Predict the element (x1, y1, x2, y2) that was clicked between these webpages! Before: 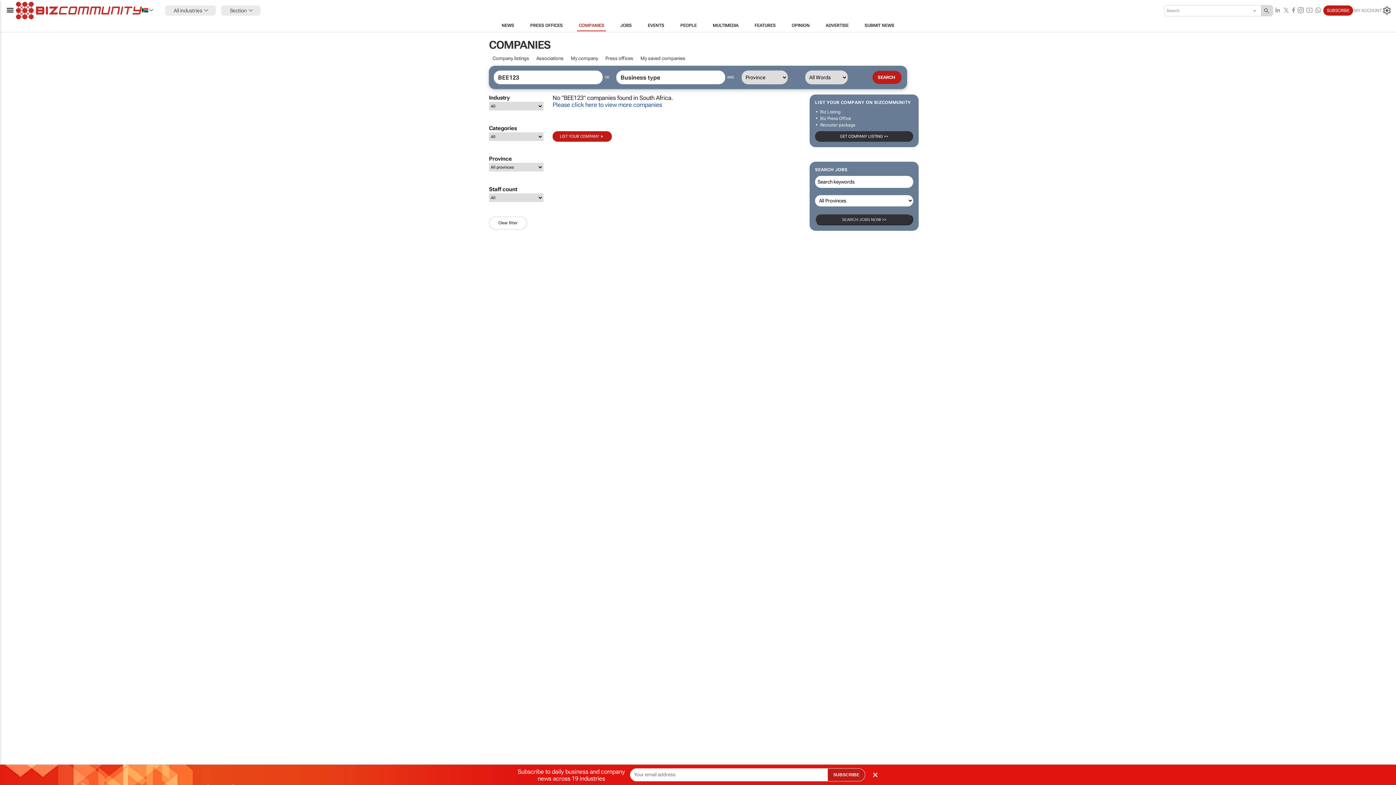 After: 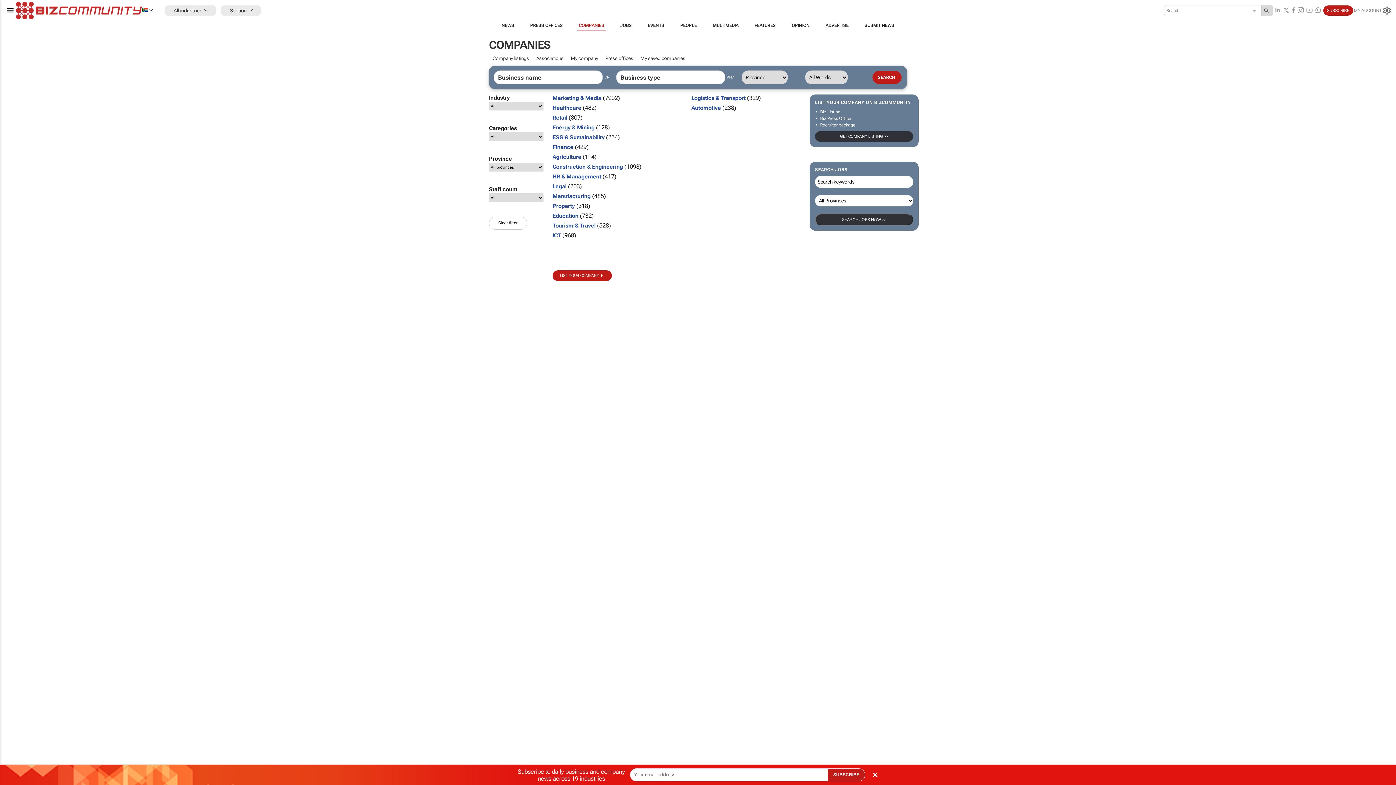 Action: label: All industries bbox: (165, 5, 216, 15)